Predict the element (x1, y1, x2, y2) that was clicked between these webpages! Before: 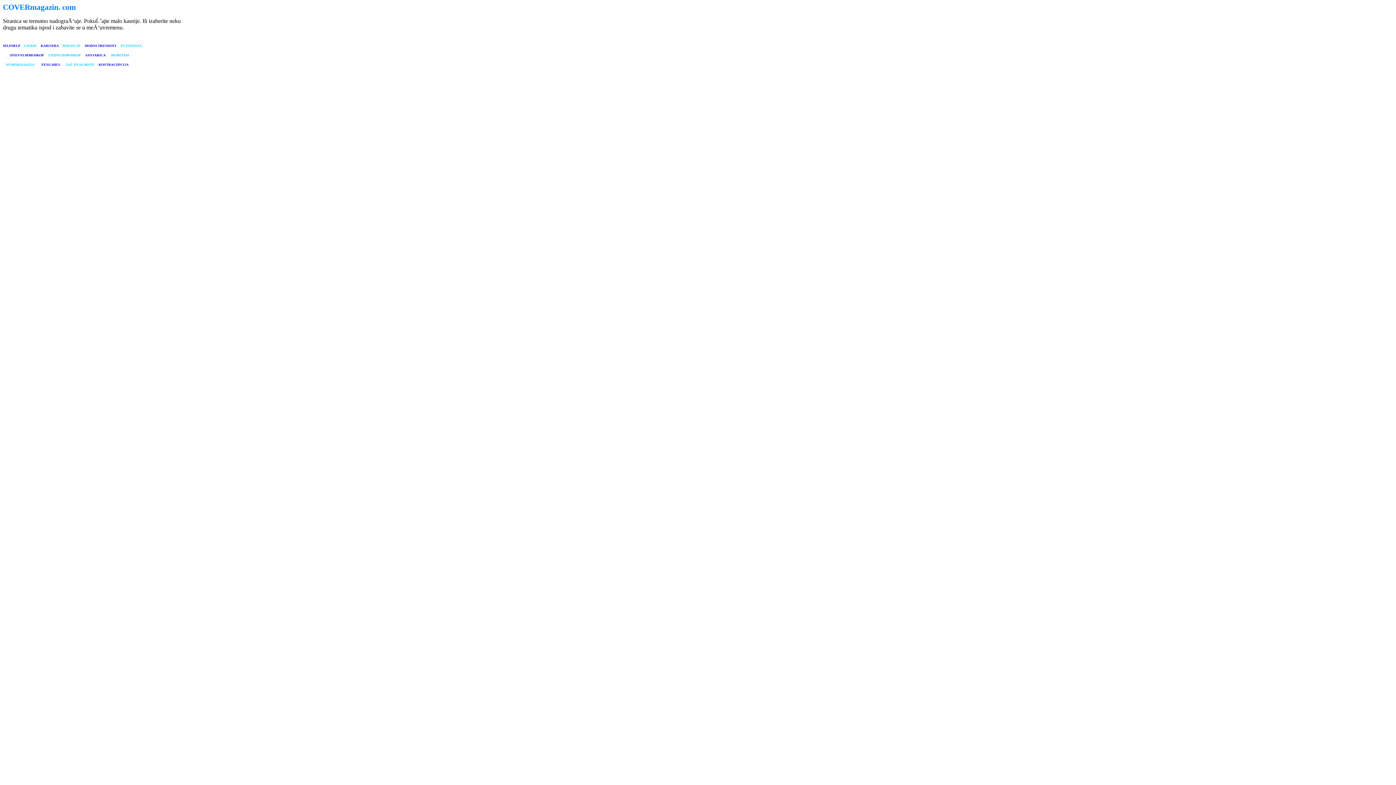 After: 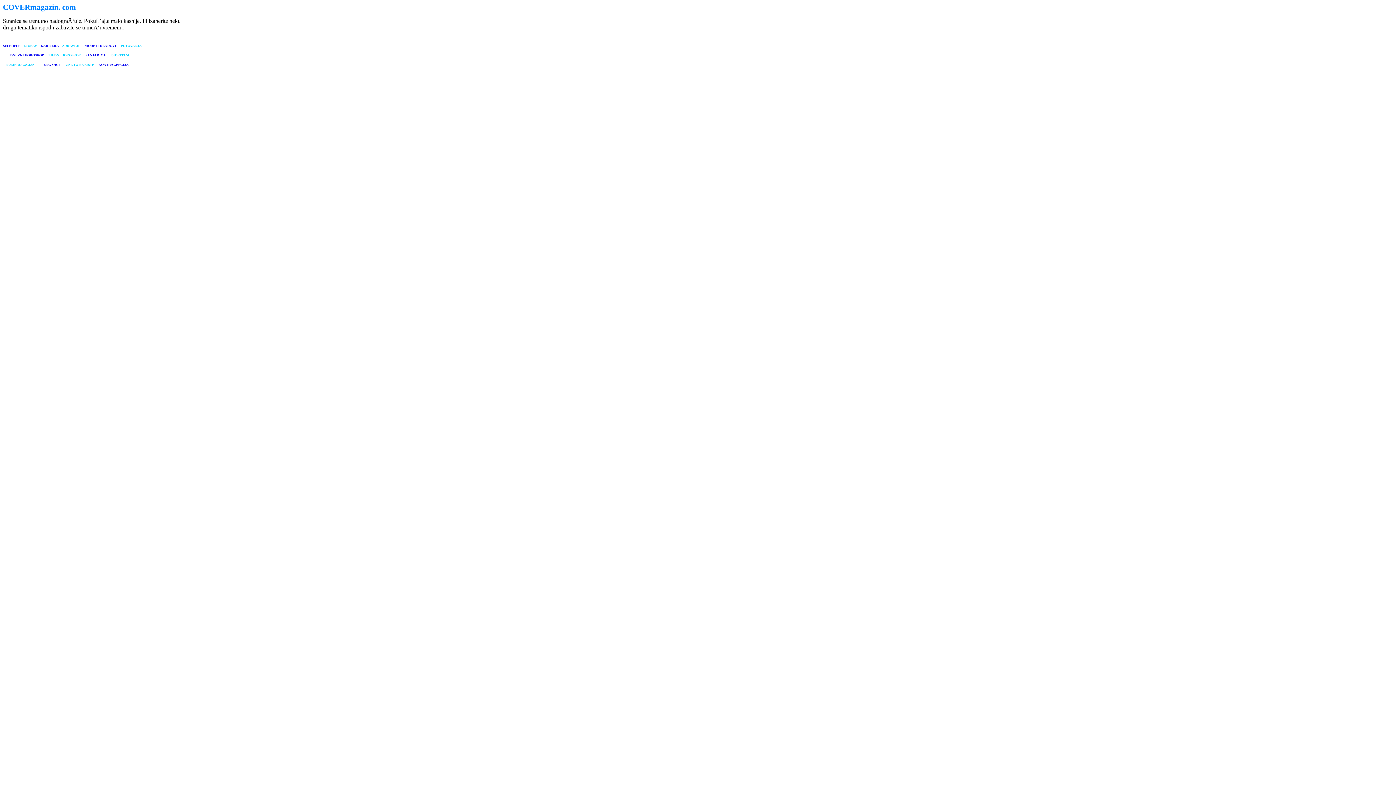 Action: label: DNEVNI HOROSKOP bbox: (10, 53, 43, 57)